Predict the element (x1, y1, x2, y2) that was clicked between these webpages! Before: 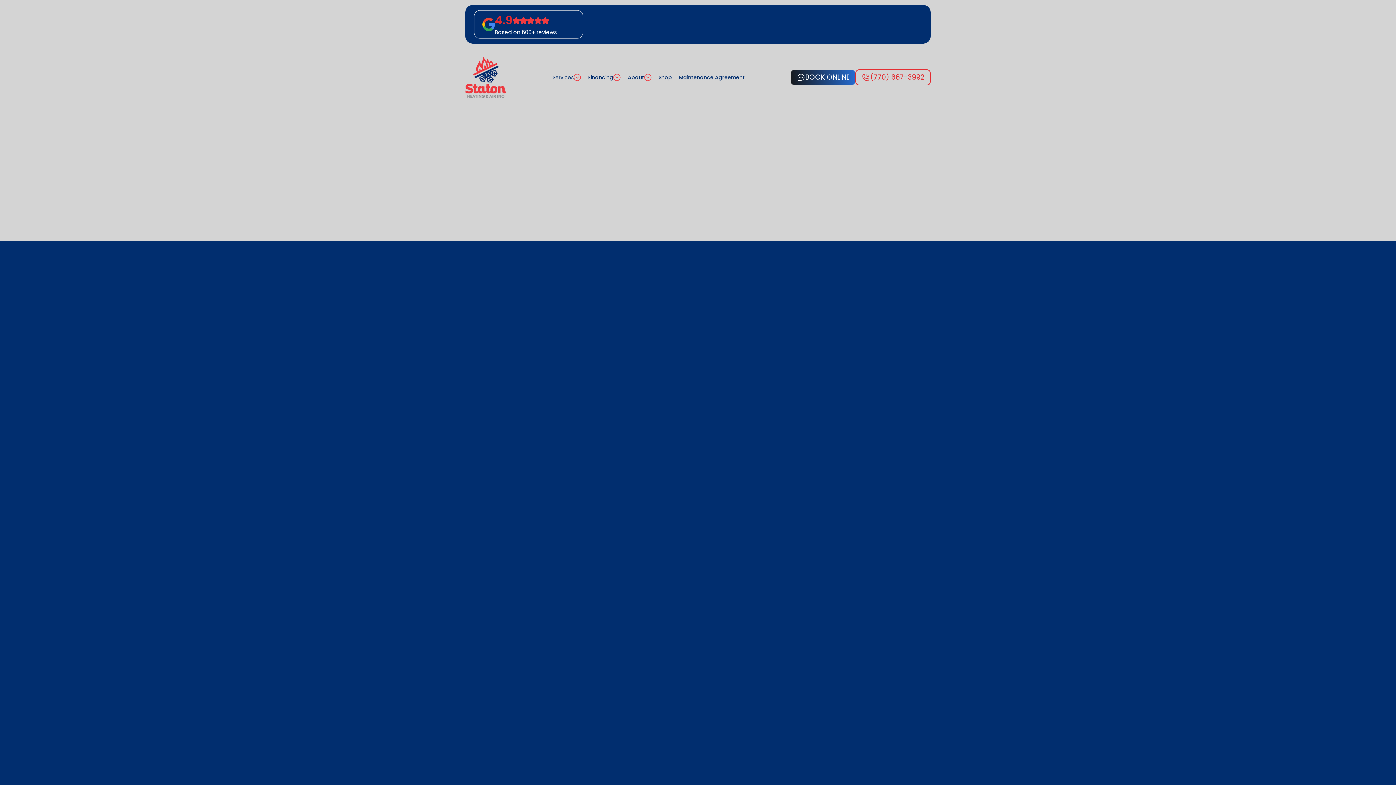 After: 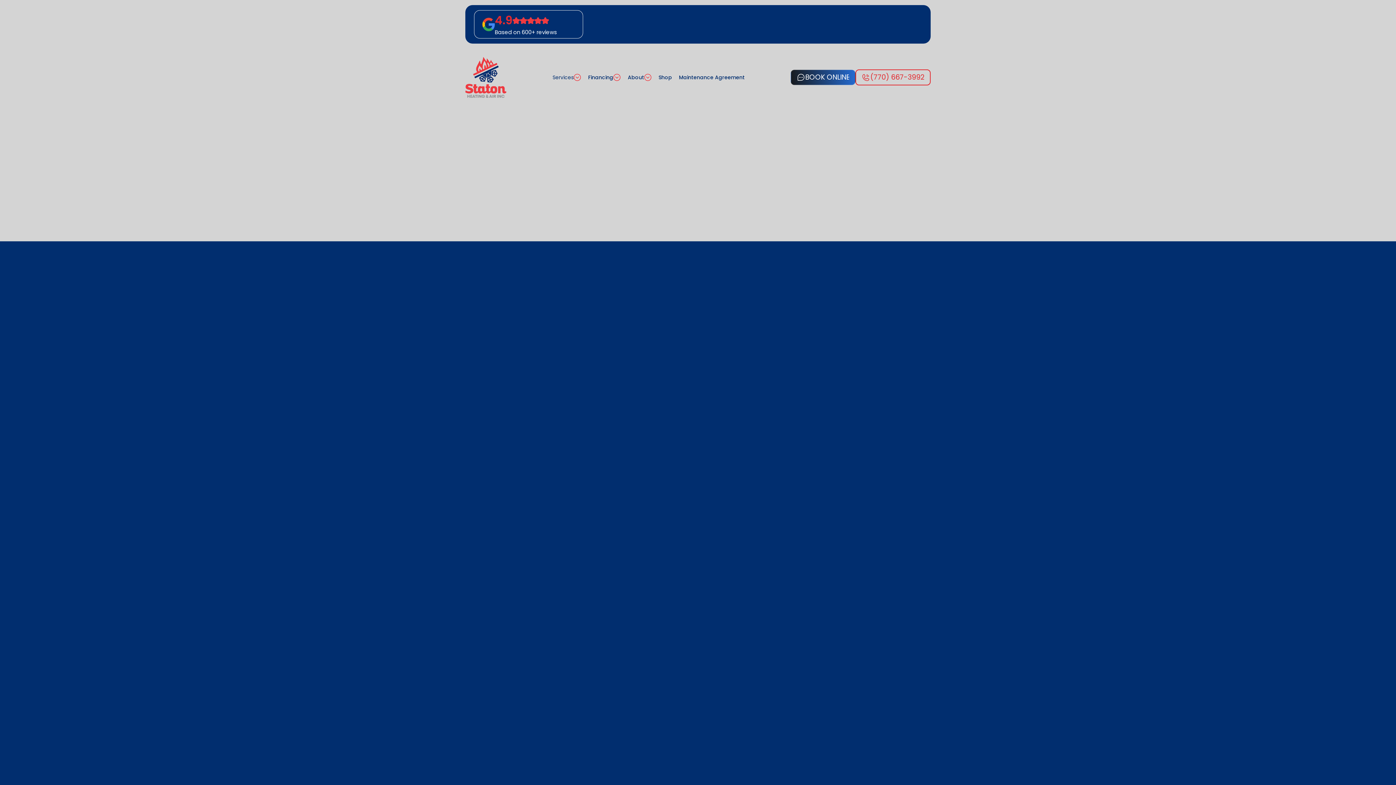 Action: bbox: (896, 20, 904, 28)